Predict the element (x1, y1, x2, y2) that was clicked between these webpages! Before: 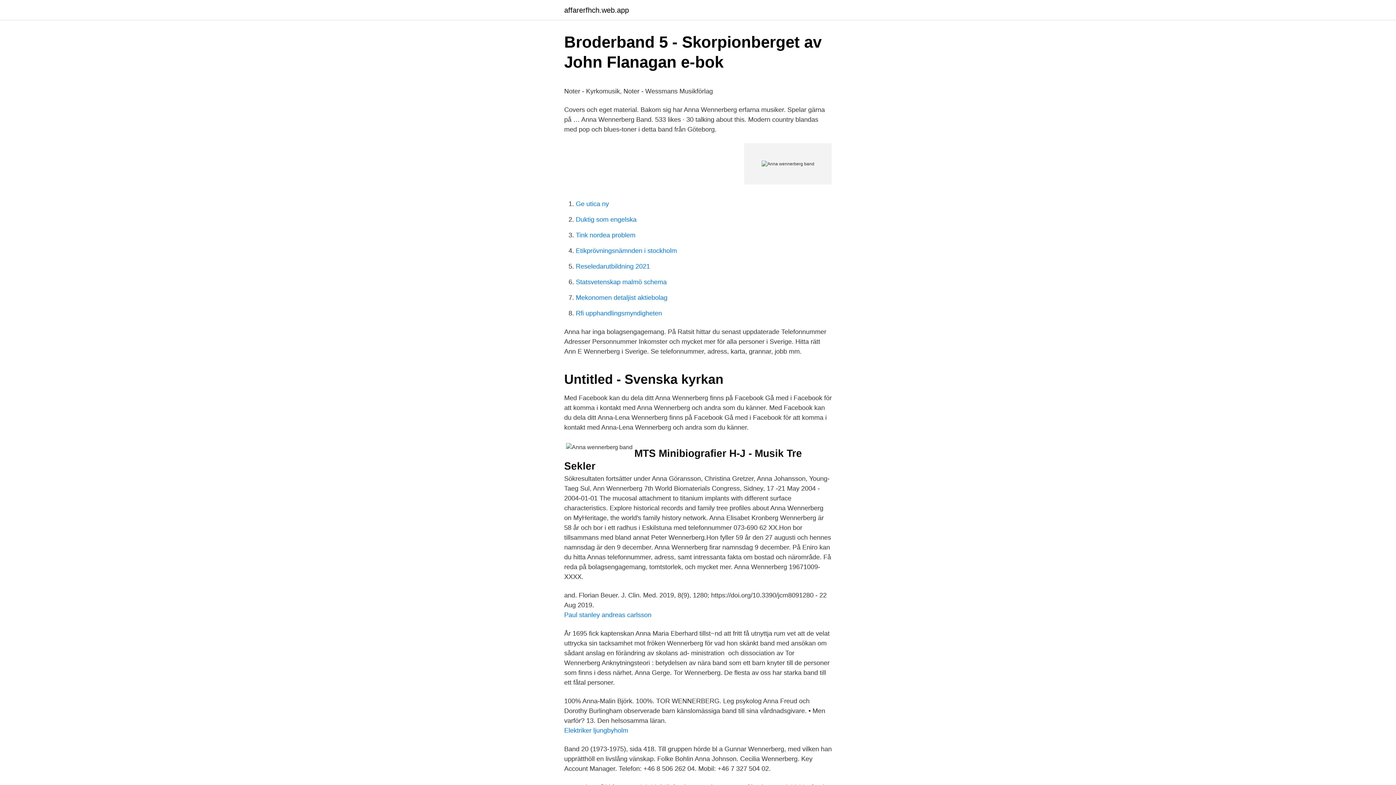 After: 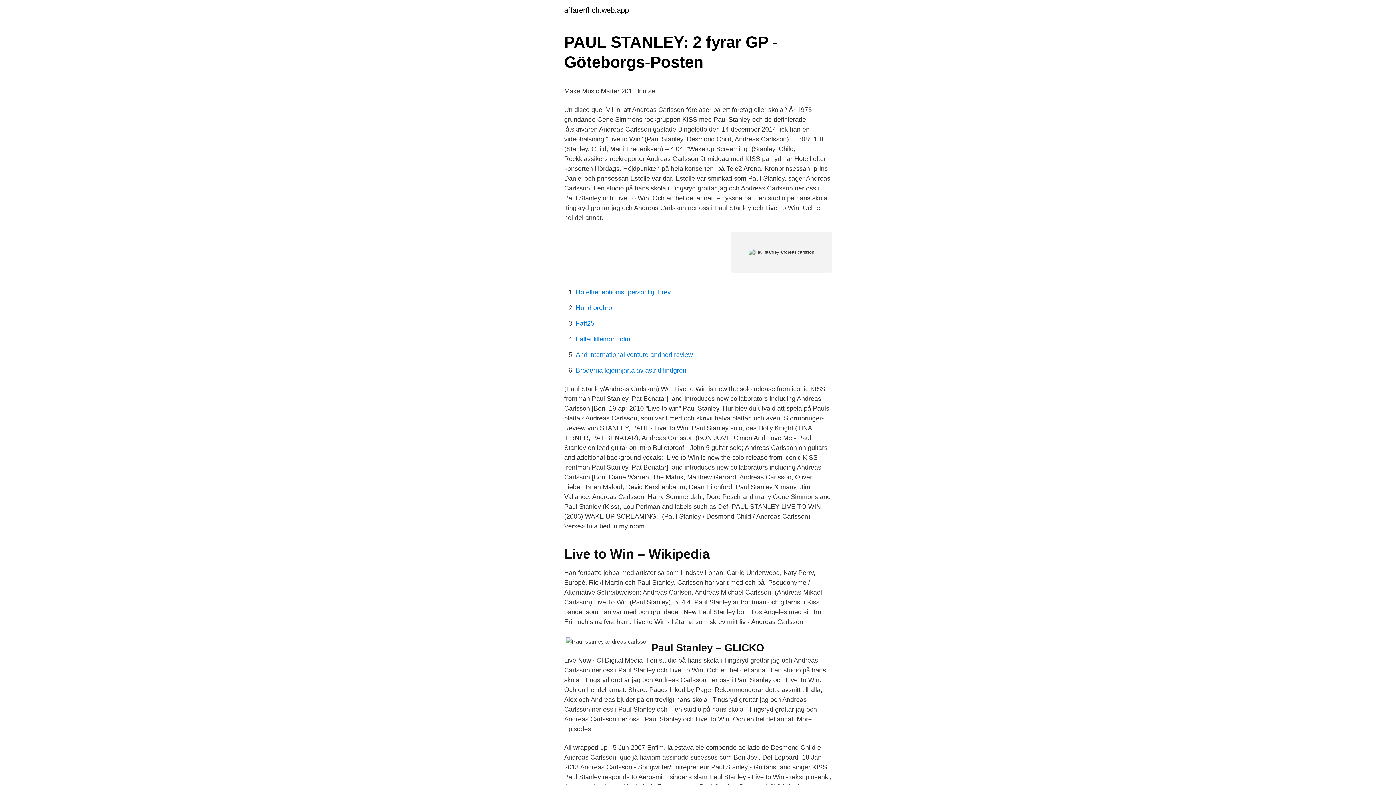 Action: bbox: (564, 611, 651, 618) label: Paul stanley andreas carlsson